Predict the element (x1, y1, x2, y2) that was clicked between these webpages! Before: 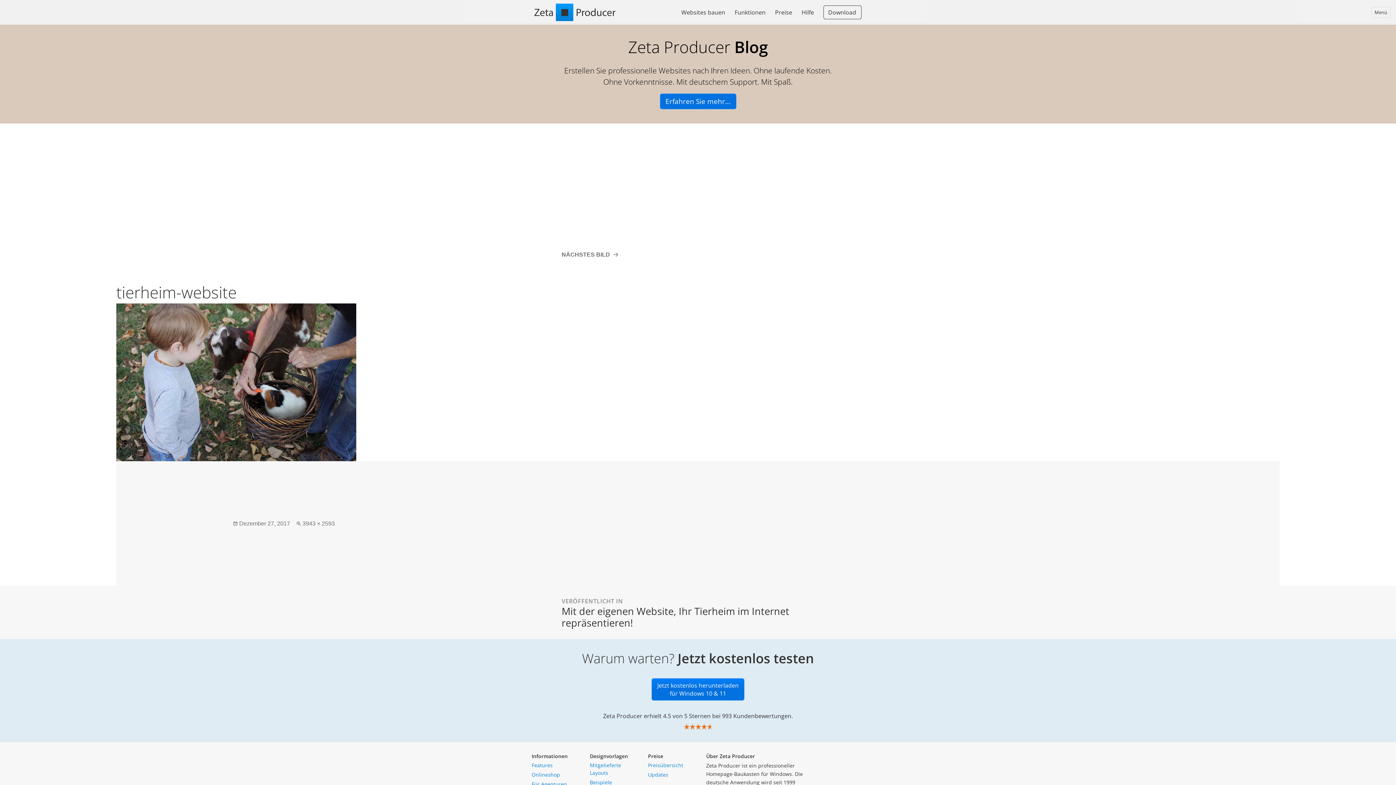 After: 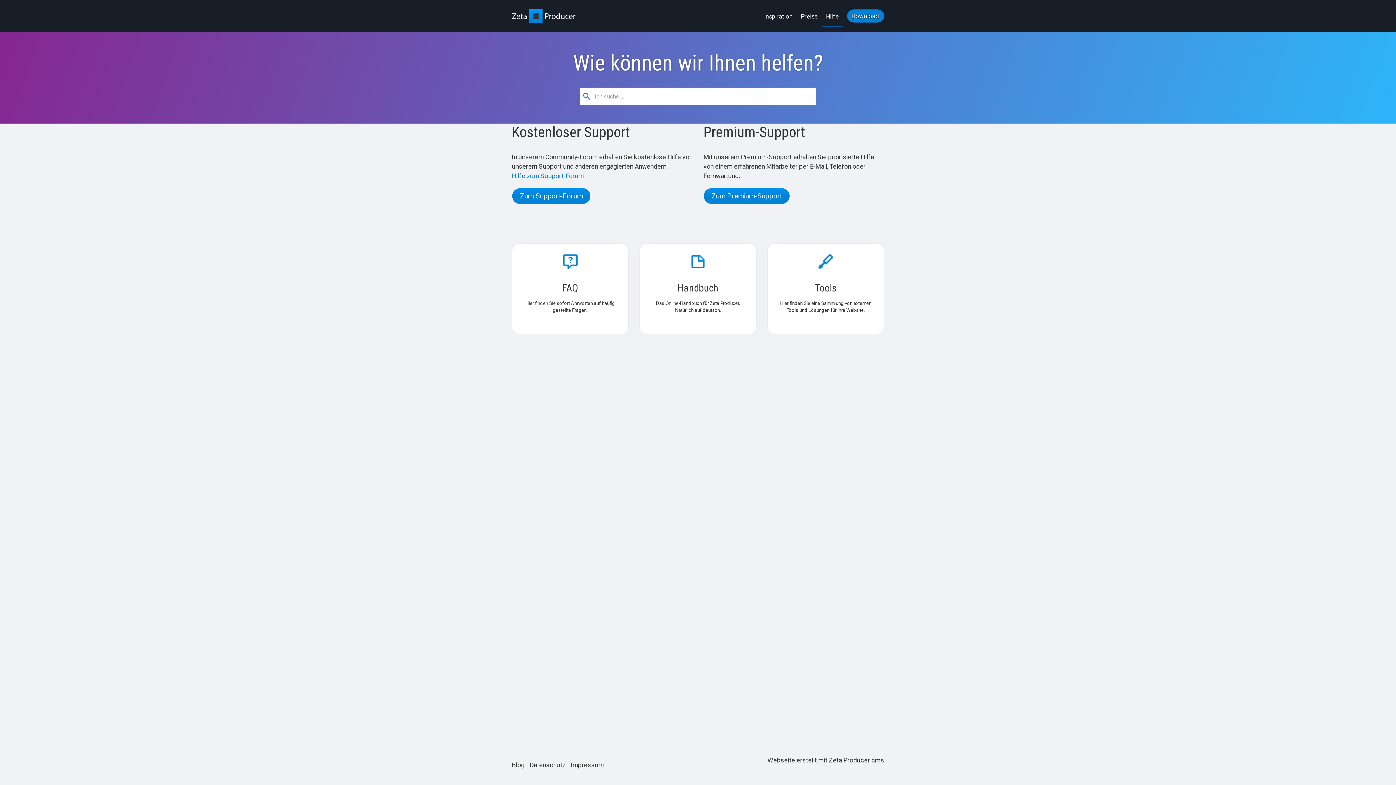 Action: label: Hilfe bbox: (798, 7, 817, 17)